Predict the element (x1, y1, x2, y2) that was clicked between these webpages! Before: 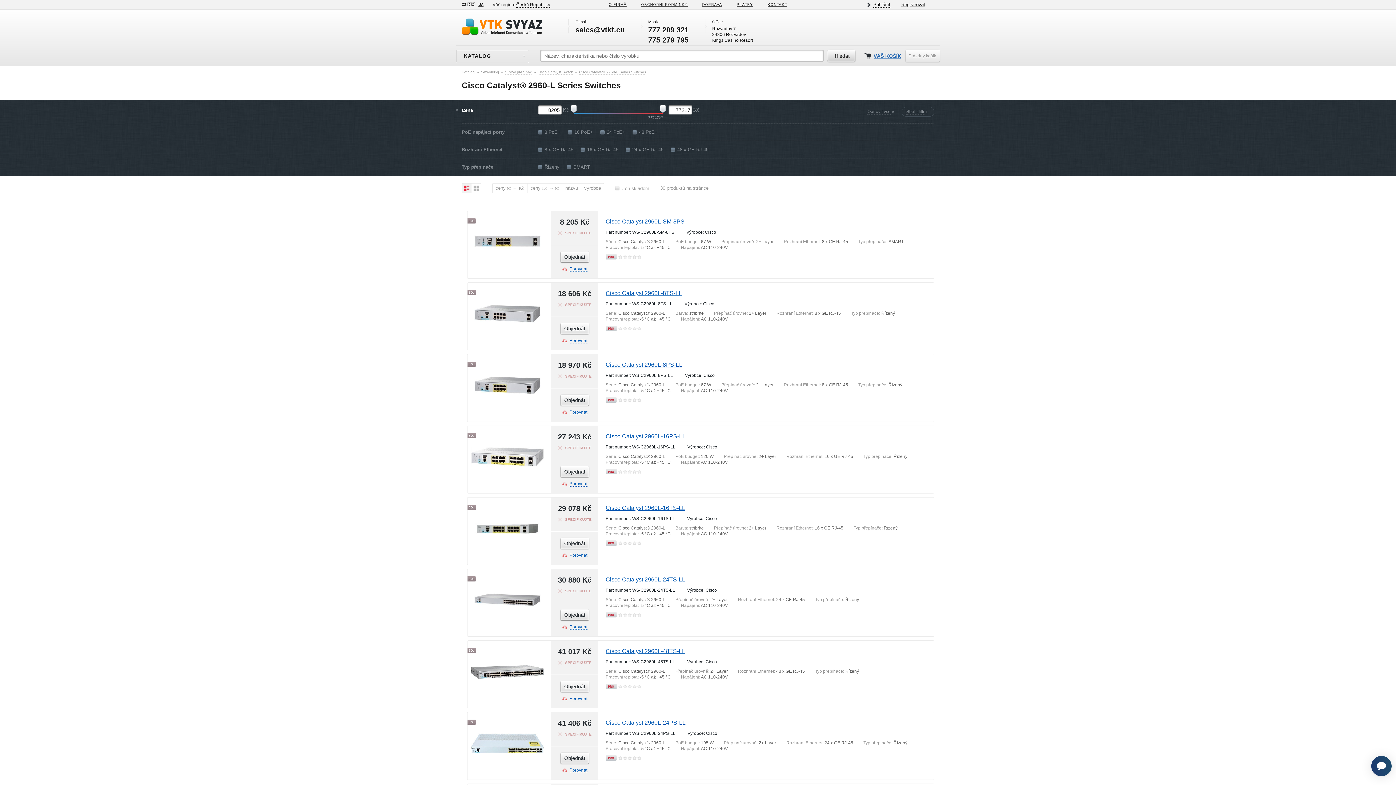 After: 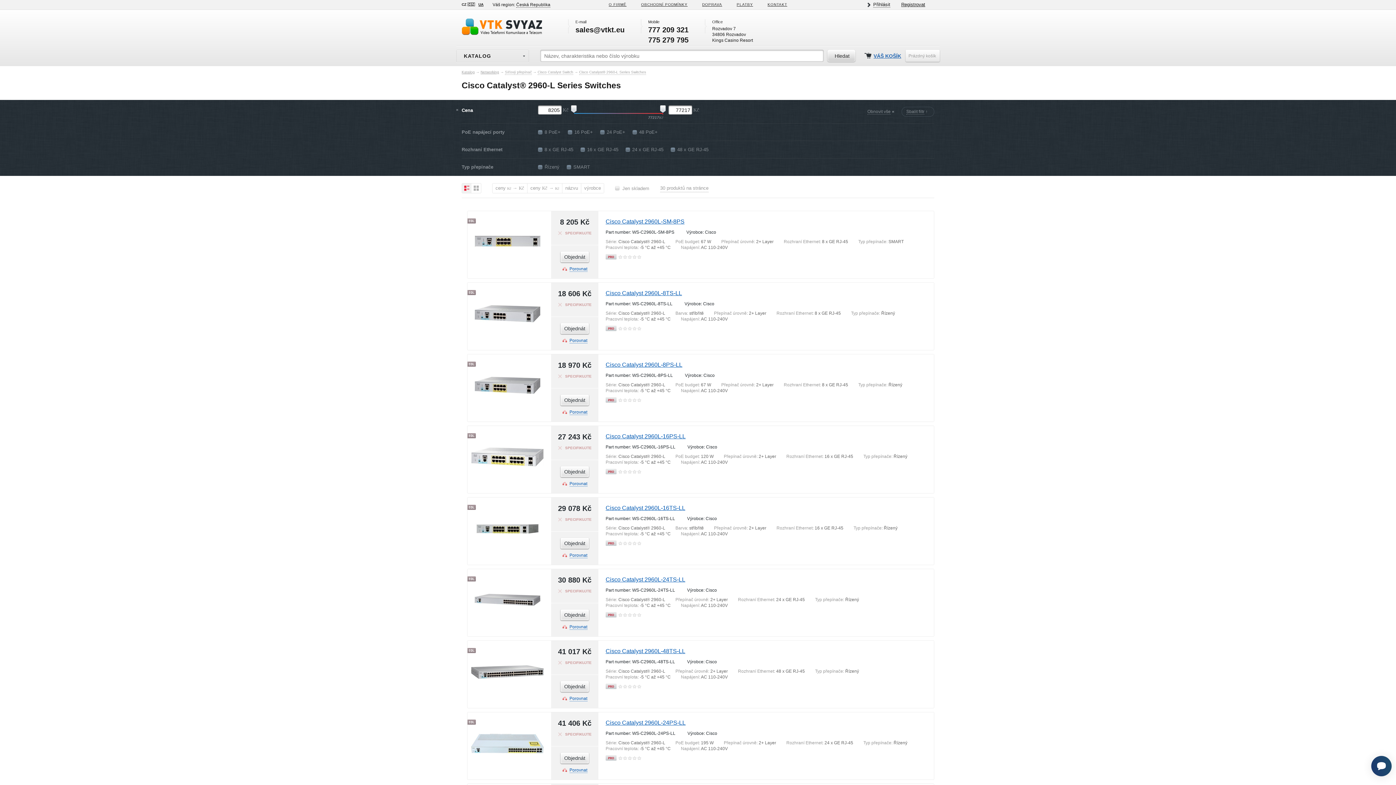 Action: bbox: (461, 183, 471, 193)